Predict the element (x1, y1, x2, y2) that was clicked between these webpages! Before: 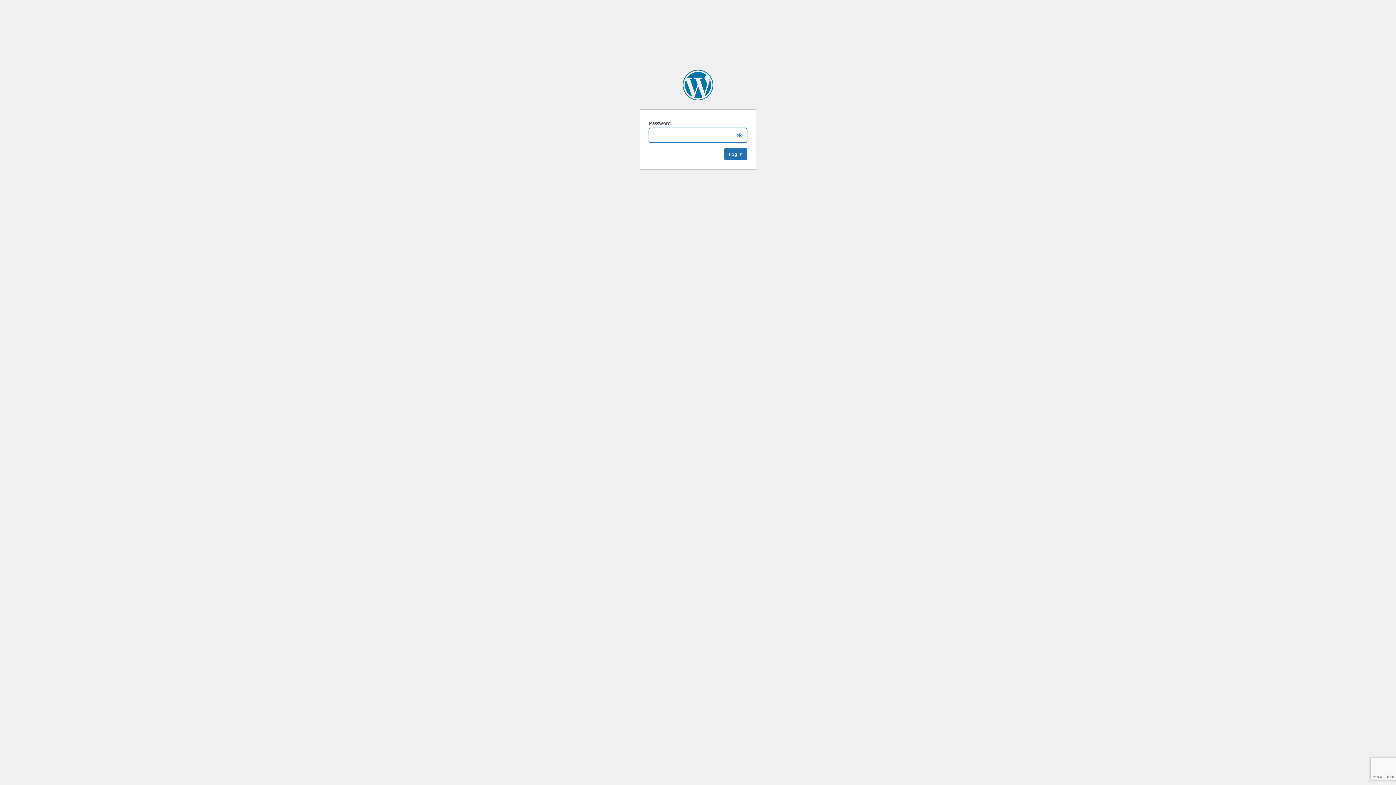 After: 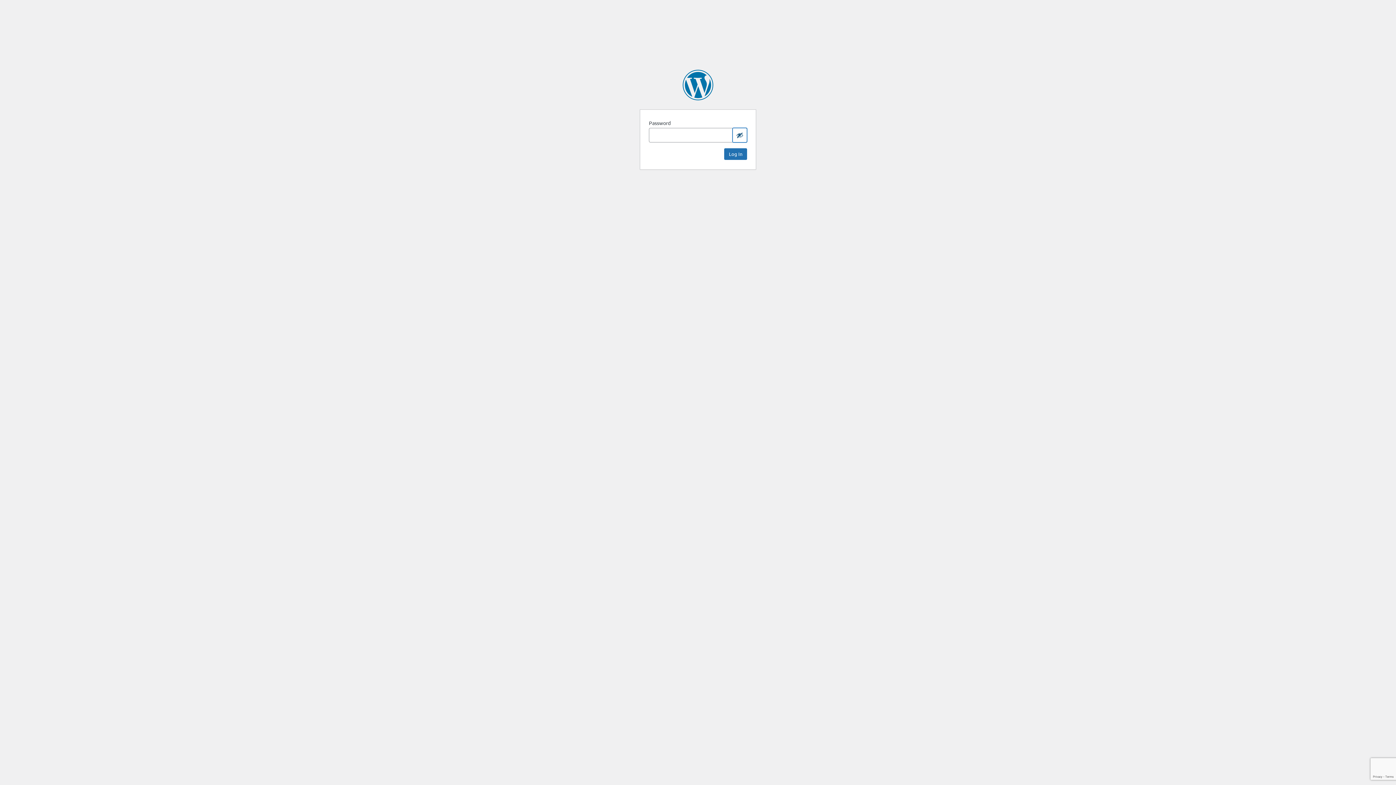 Action: label: Show password bbox: (732, 128, 747, 142)